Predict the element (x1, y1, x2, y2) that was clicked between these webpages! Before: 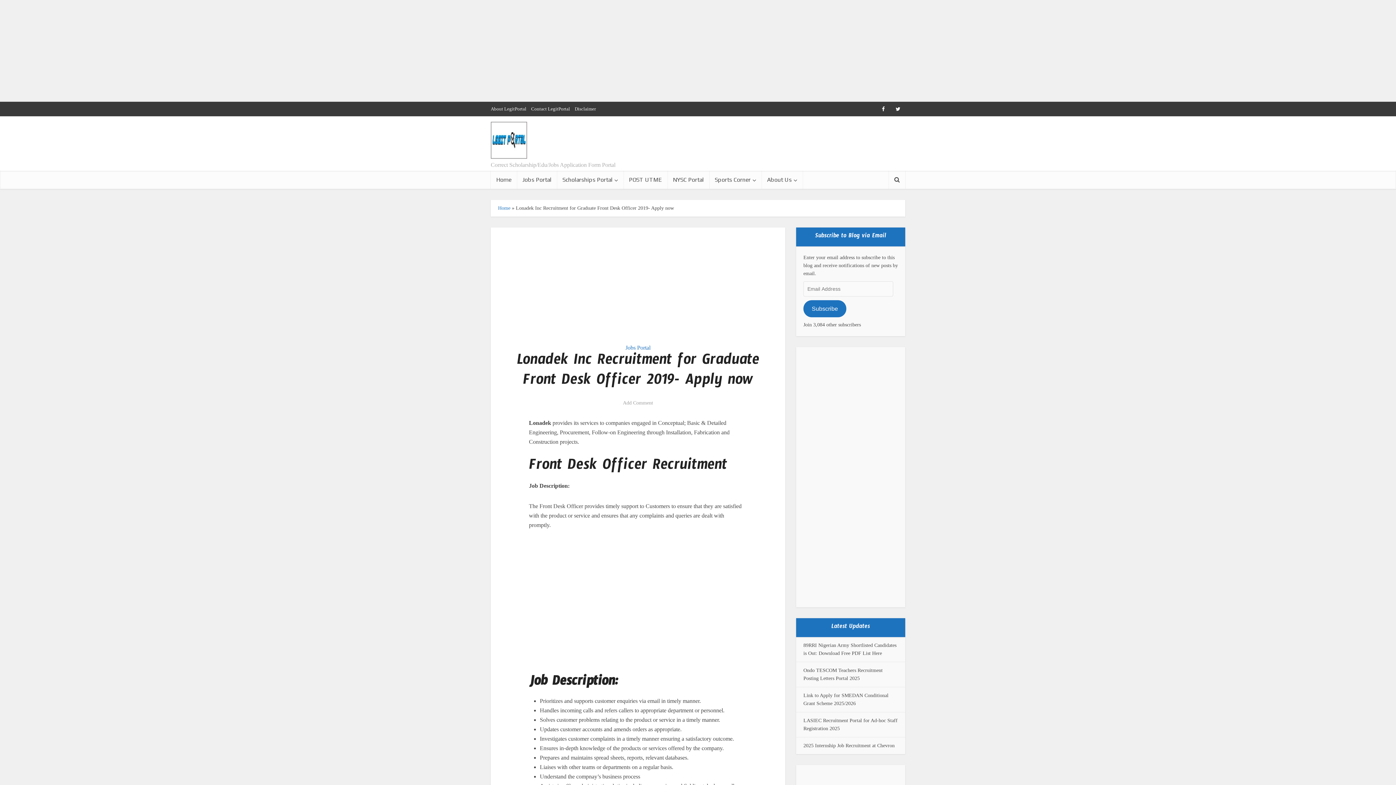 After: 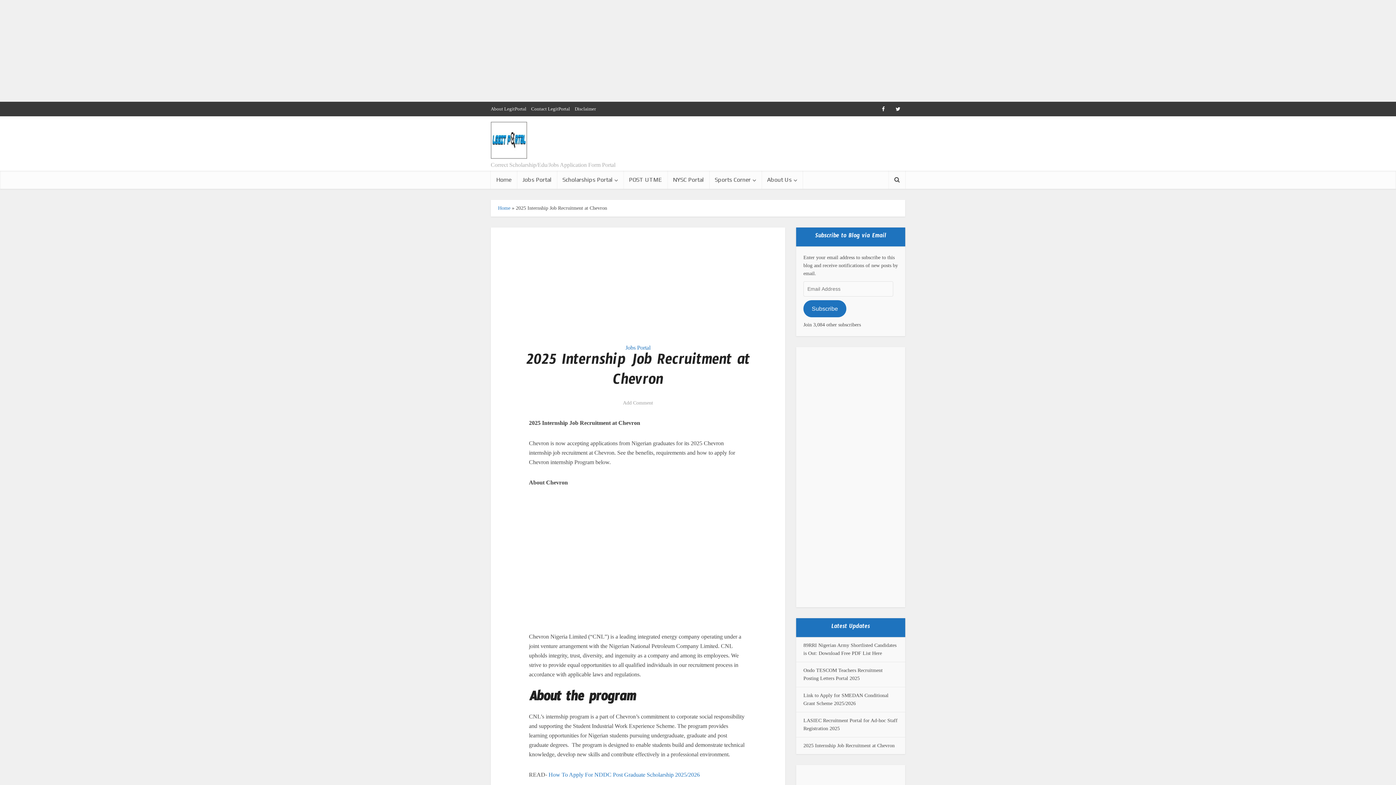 Action: label: 2025 Internship Job Recruitment at Chevron bbox: (803, 743, 894, 748)